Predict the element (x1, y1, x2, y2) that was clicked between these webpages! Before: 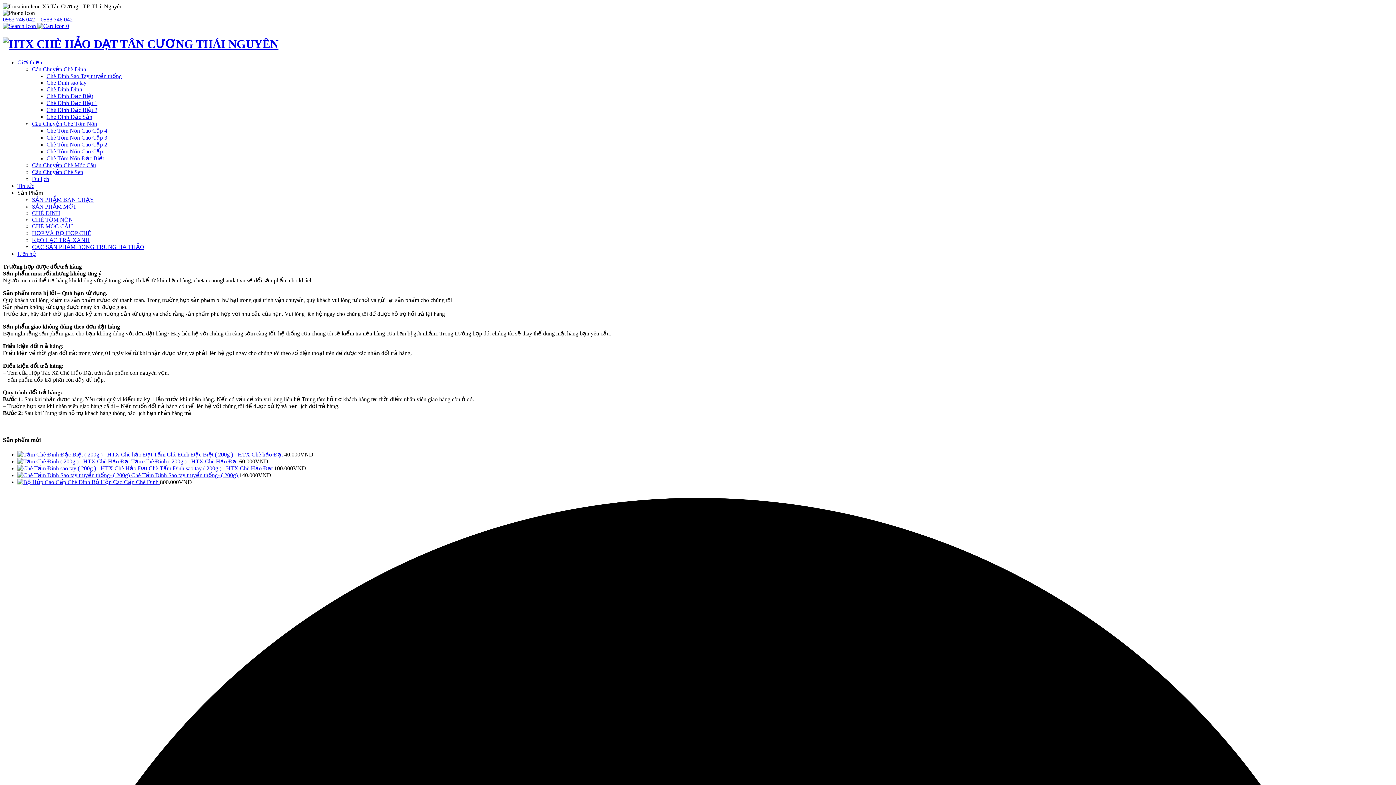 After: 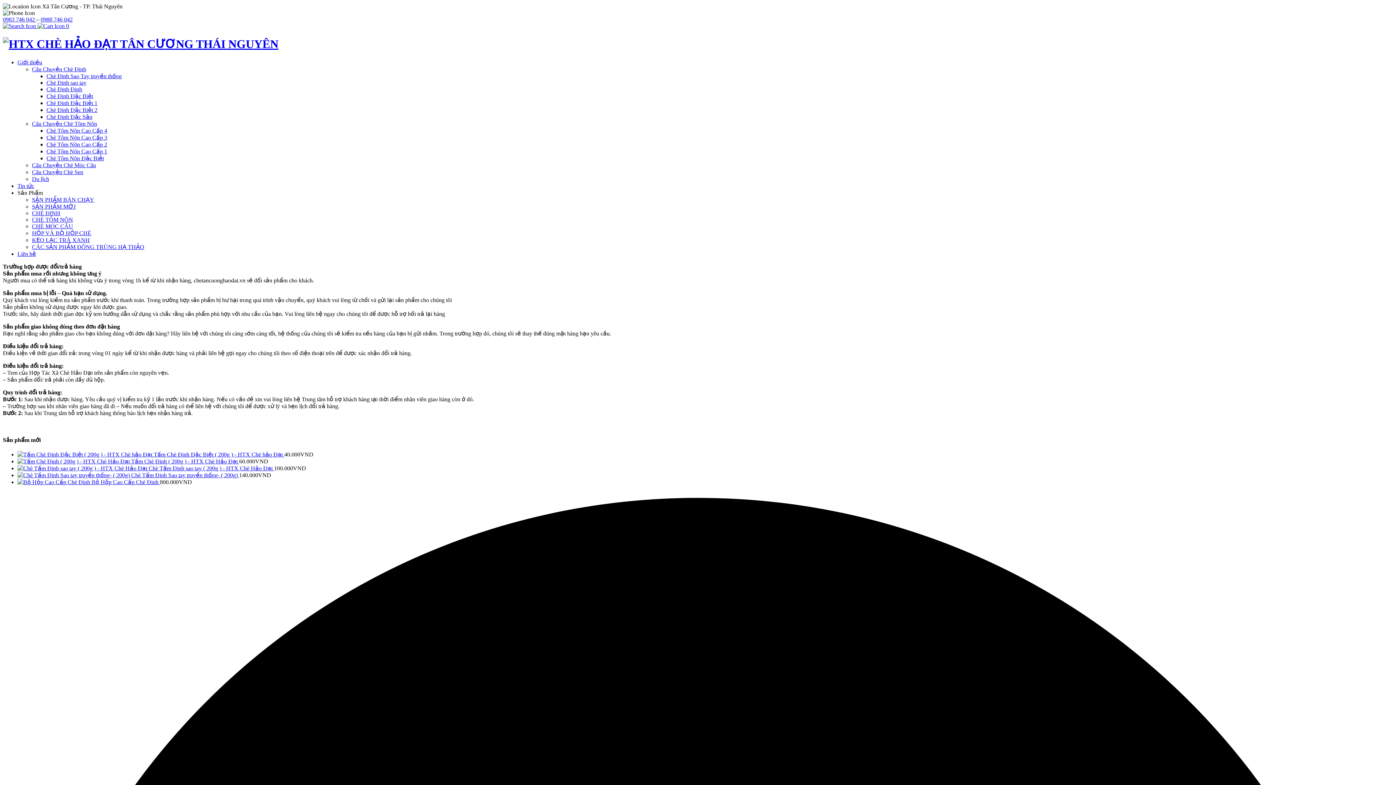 Action: label: 0983 746 042  bbox: (2, 16, 36, 22)